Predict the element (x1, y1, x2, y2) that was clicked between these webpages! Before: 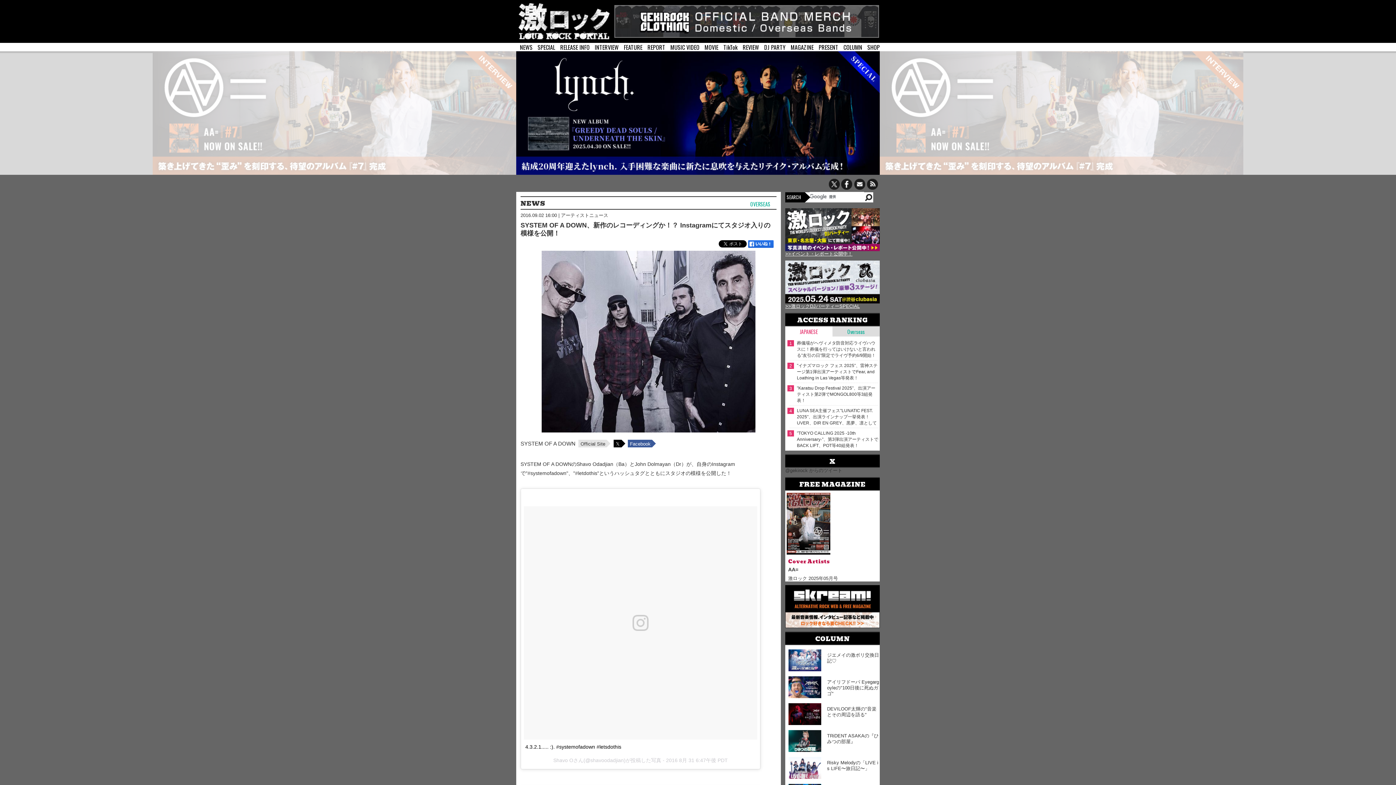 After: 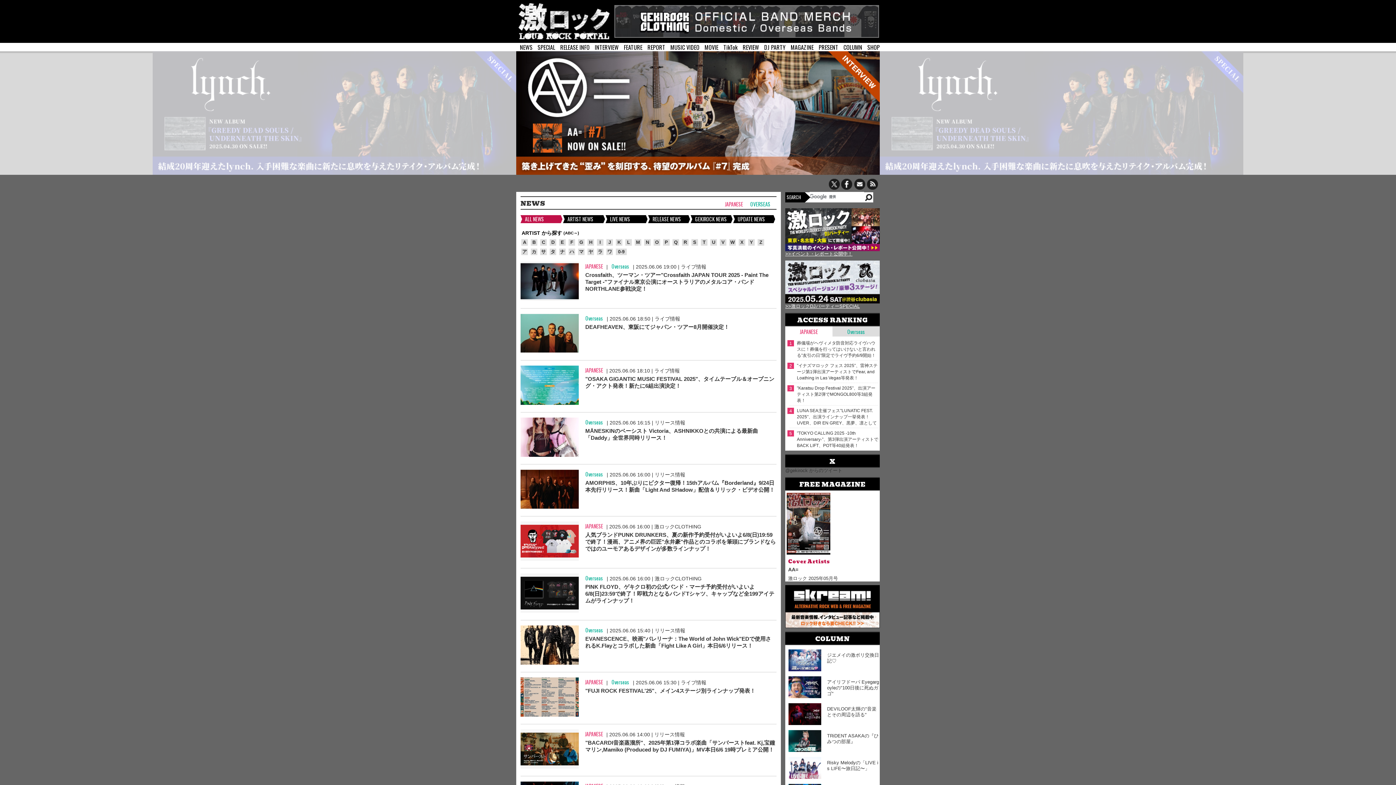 Action: label: NEWS bbox: (520, 42, 532, 51)